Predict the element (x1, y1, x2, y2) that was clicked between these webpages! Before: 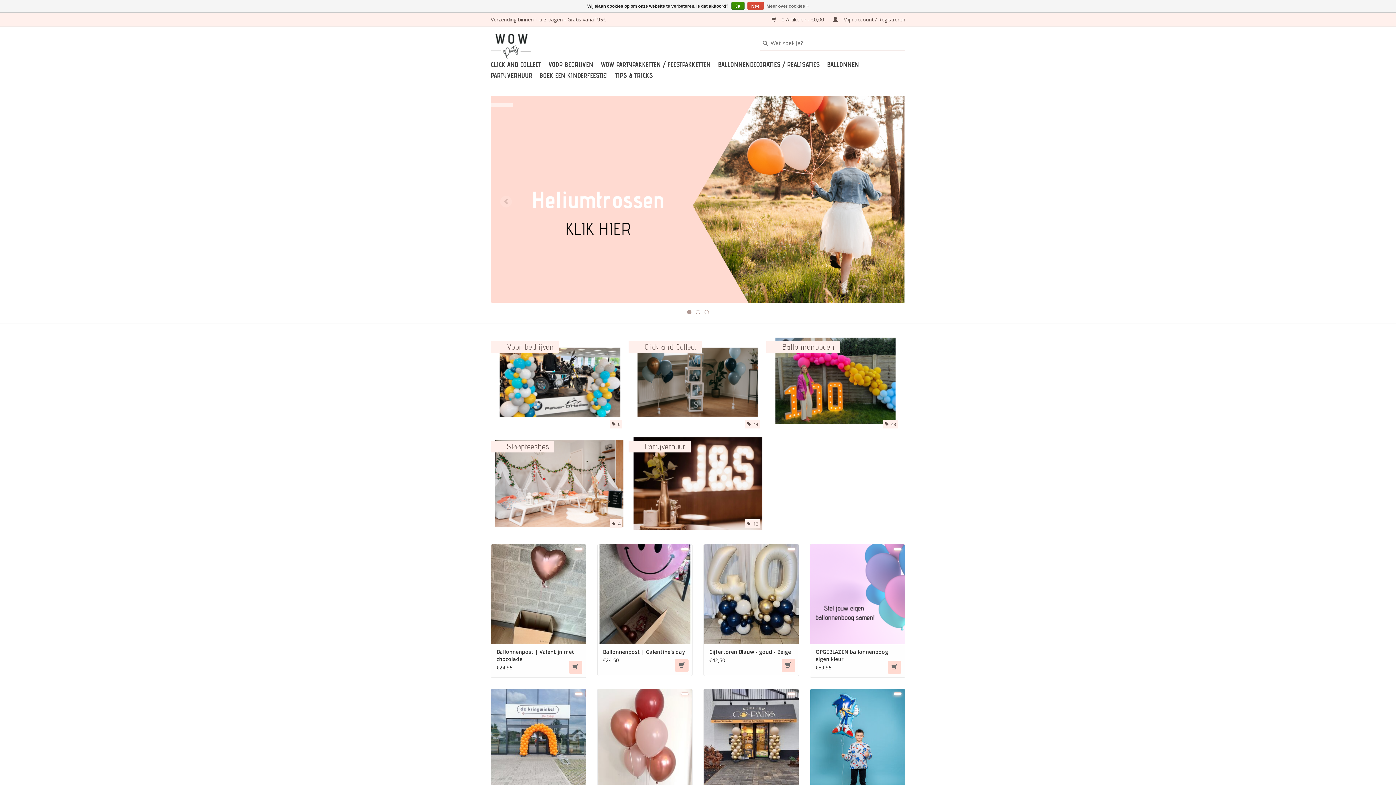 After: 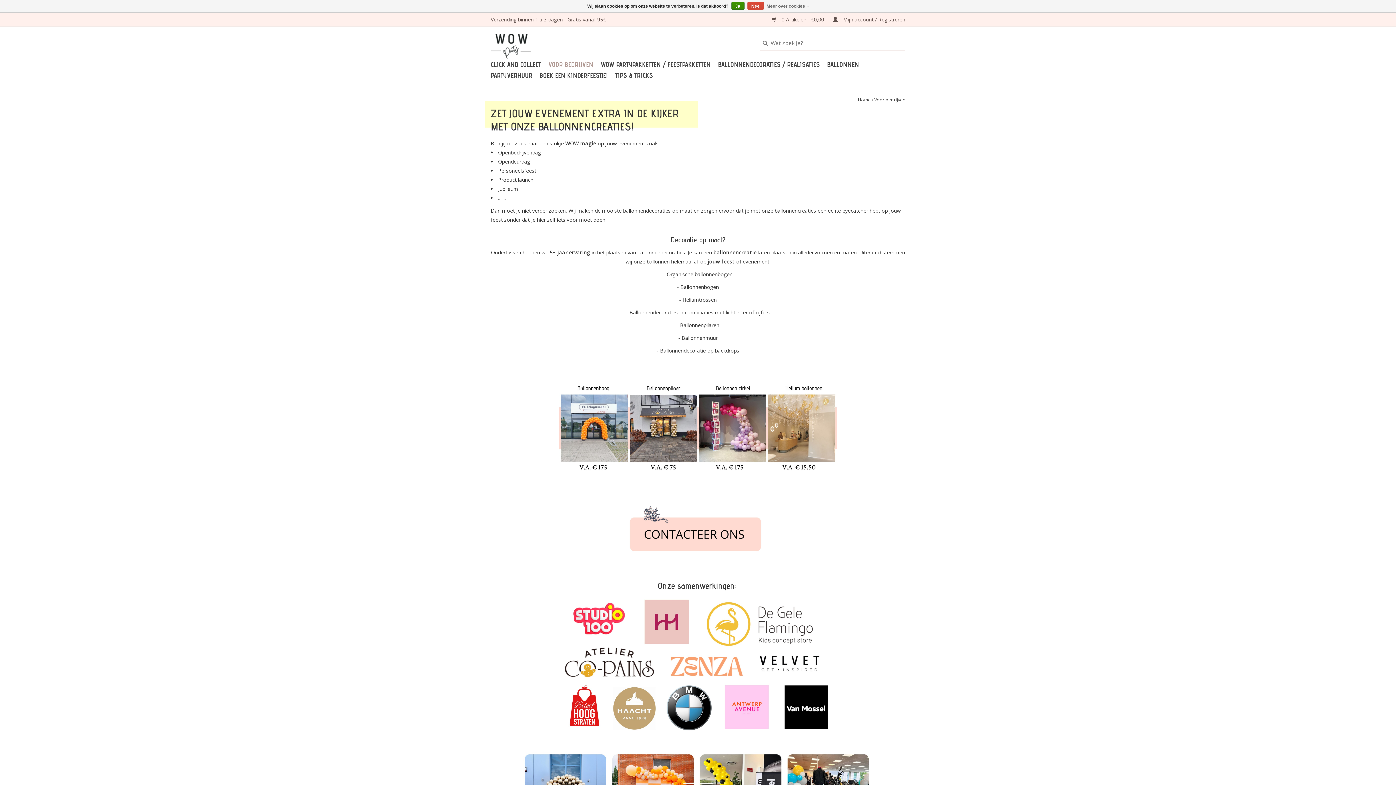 Action: label: Voor bedrijven
 0 bbox: (490, 334, 629, 434)